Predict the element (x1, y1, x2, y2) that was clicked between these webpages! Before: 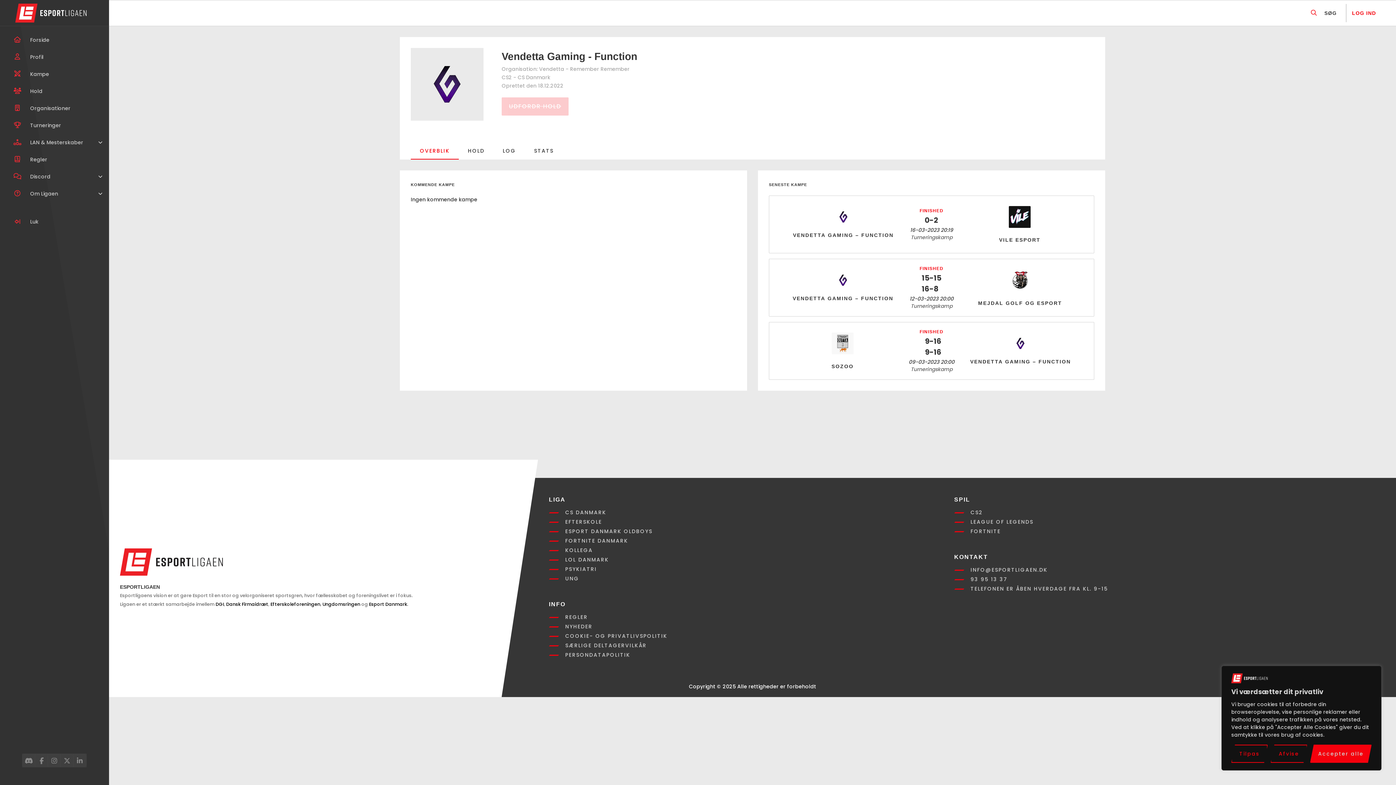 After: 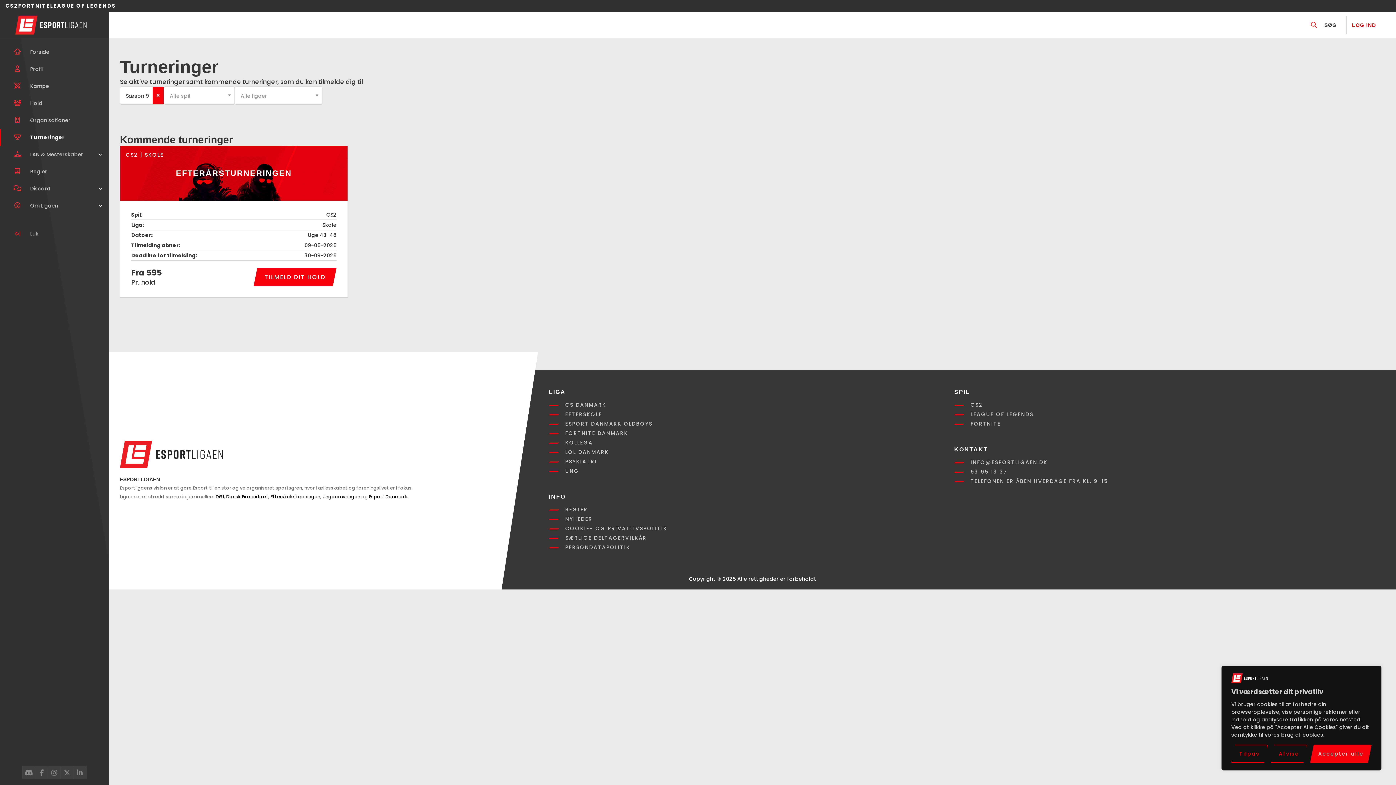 Action: label: Turneringer bbox: (0, 117, 108, 134)